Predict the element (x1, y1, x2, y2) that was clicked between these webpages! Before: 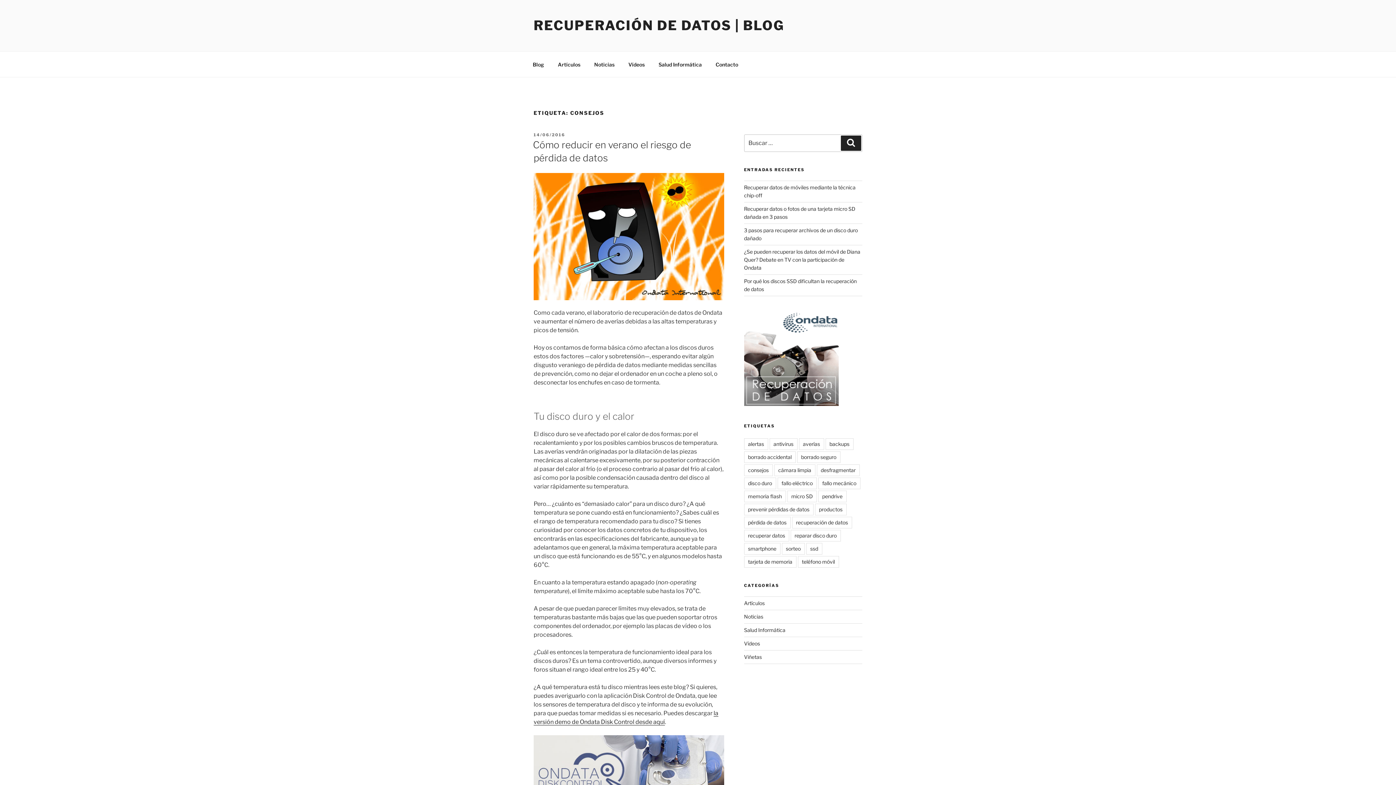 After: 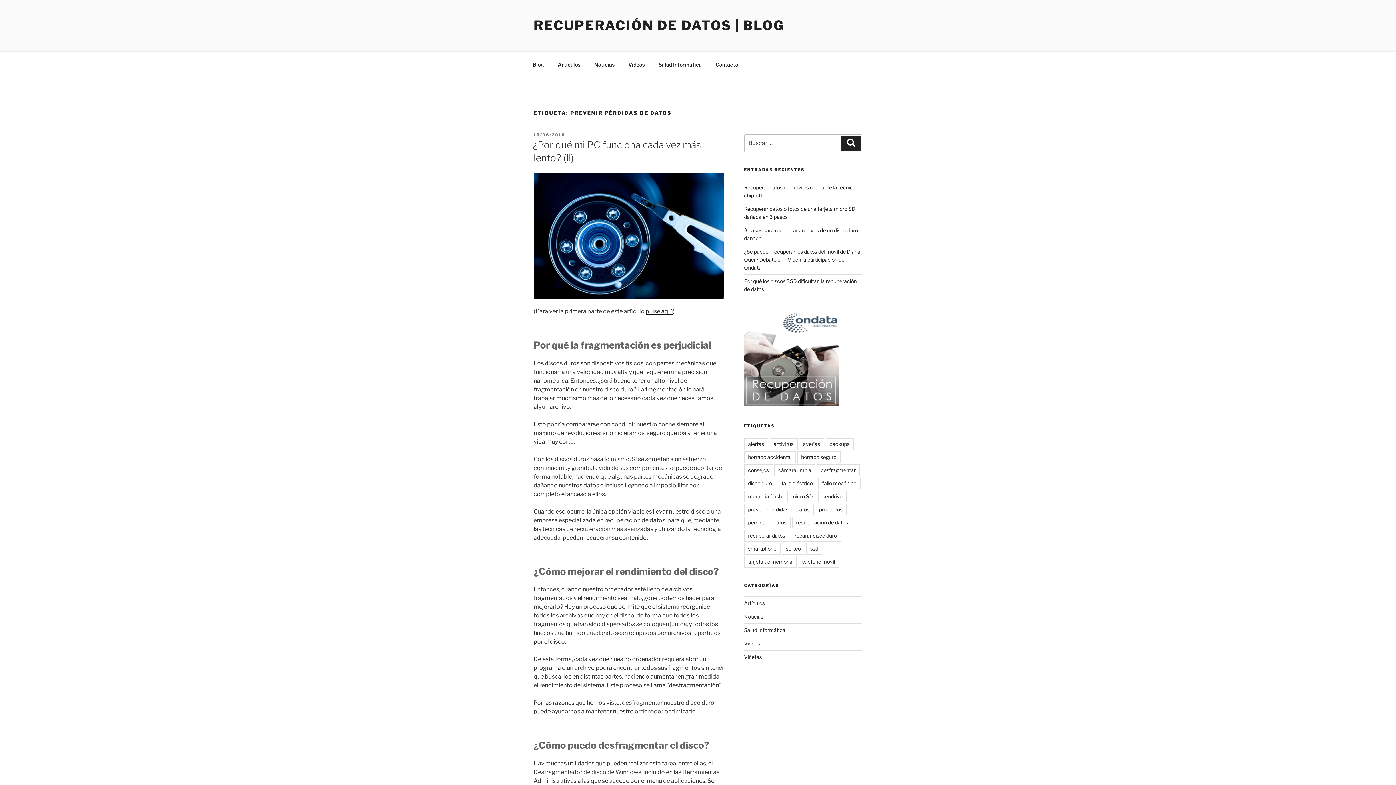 Action: bbox: (744, 503, 813, 515) label: prevenir pérdidas de datos